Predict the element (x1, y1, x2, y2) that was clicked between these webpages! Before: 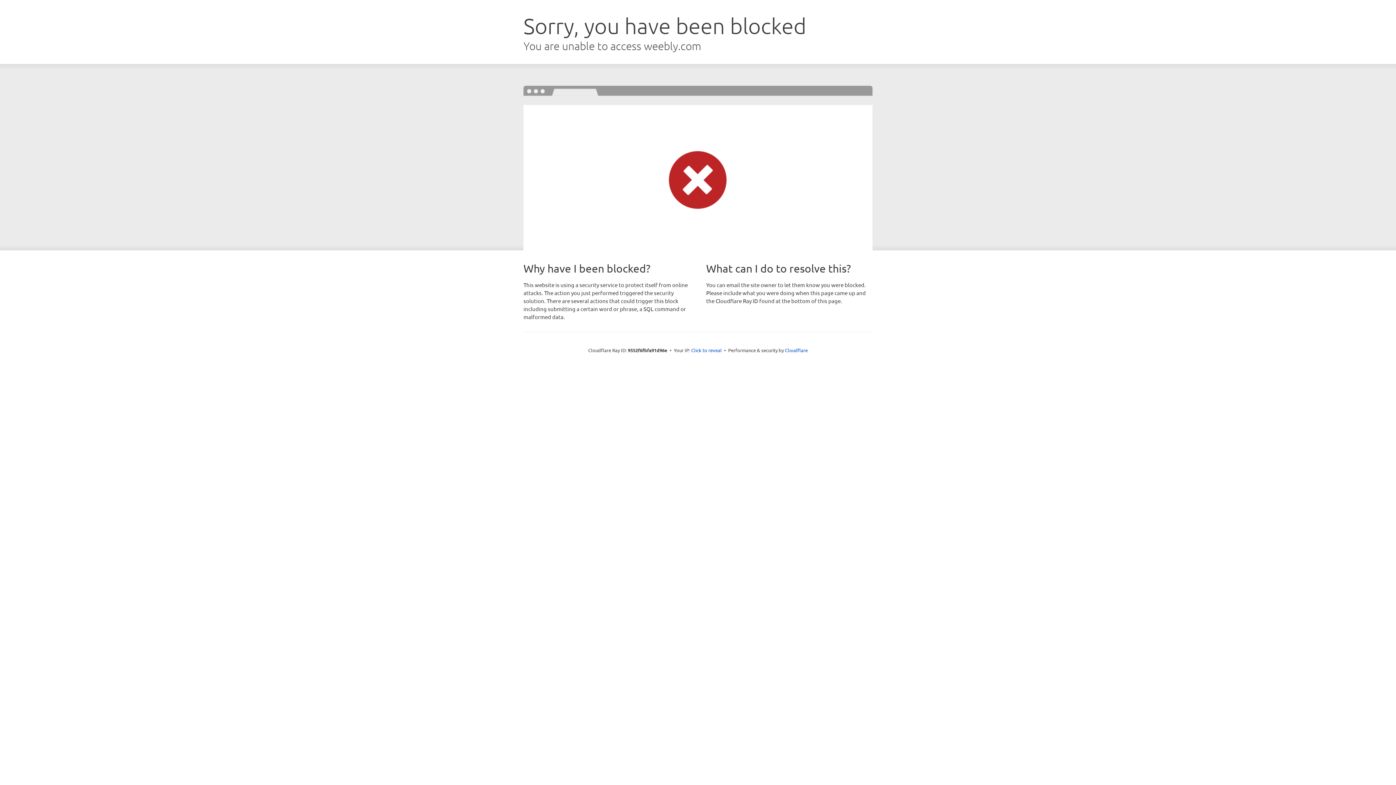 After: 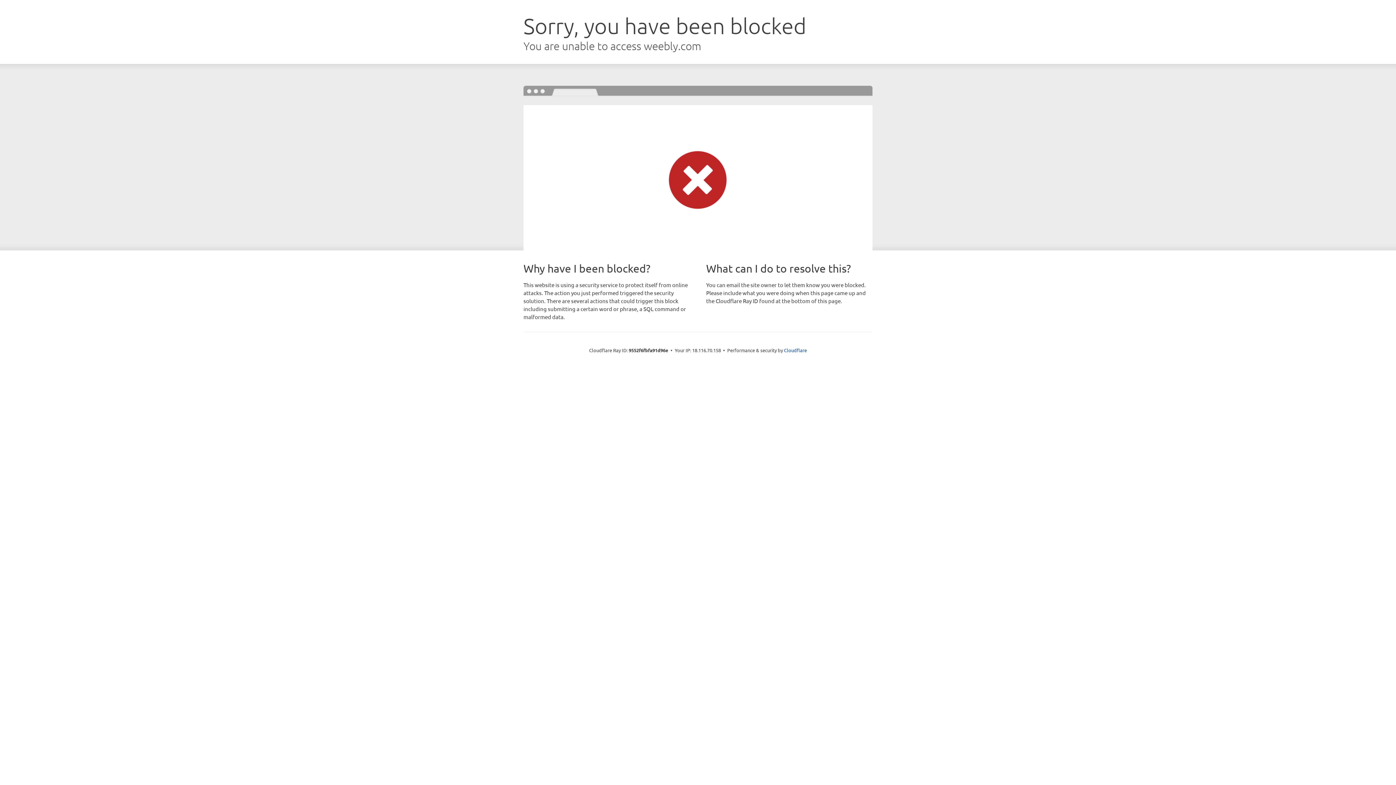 Action: label: Click to reveal bbox: (691, 346, 722, 353)